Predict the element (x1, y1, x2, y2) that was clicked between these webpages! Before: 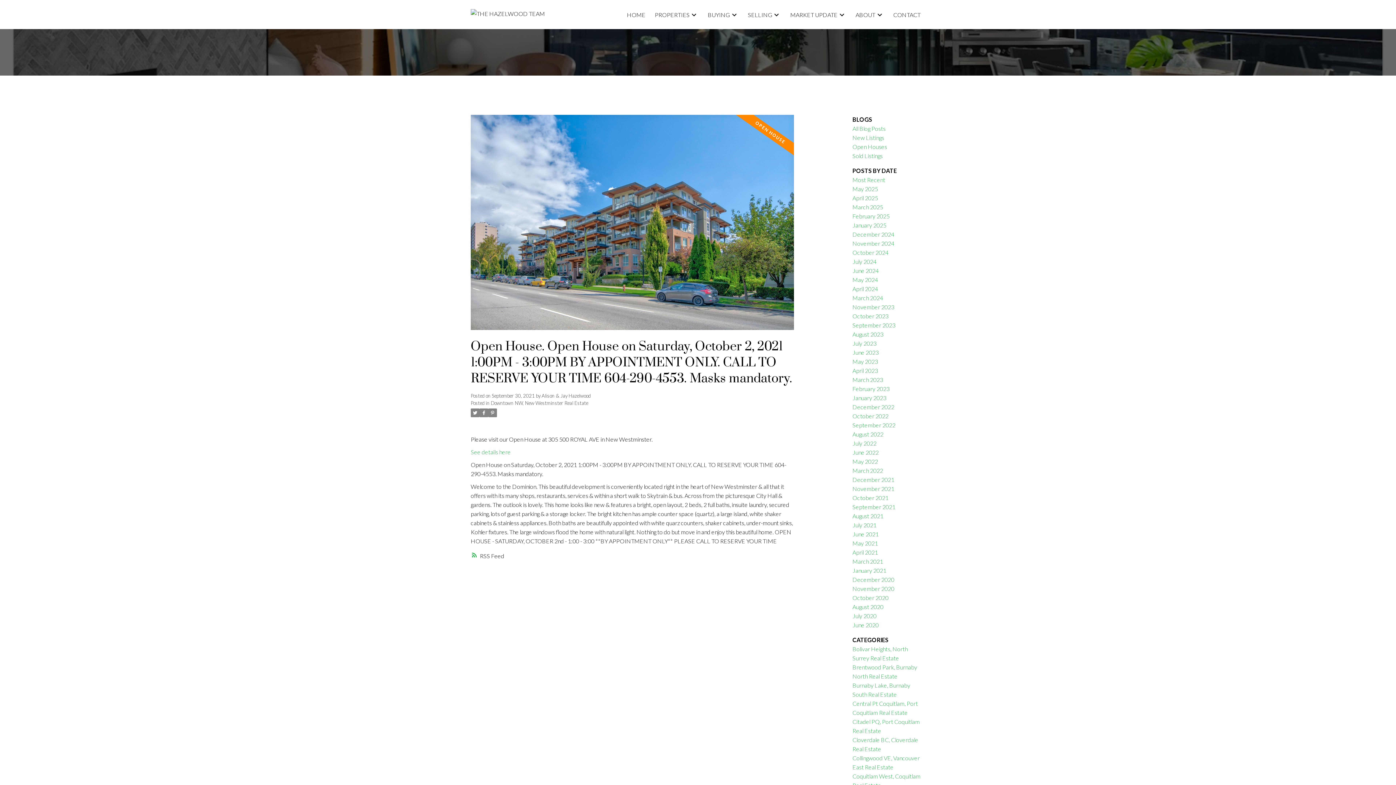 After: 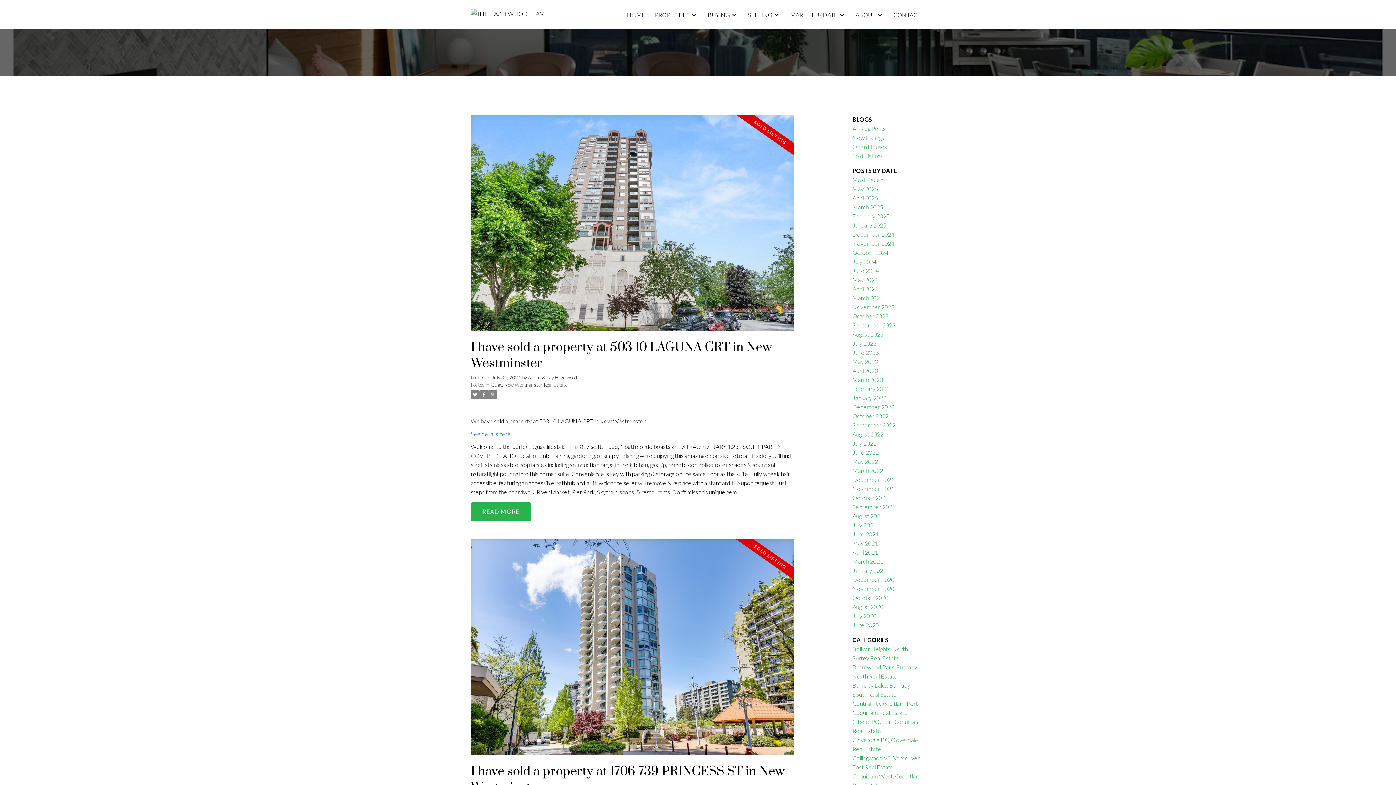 Action: bbox: (852, 258, 876, 265) label: July 2024